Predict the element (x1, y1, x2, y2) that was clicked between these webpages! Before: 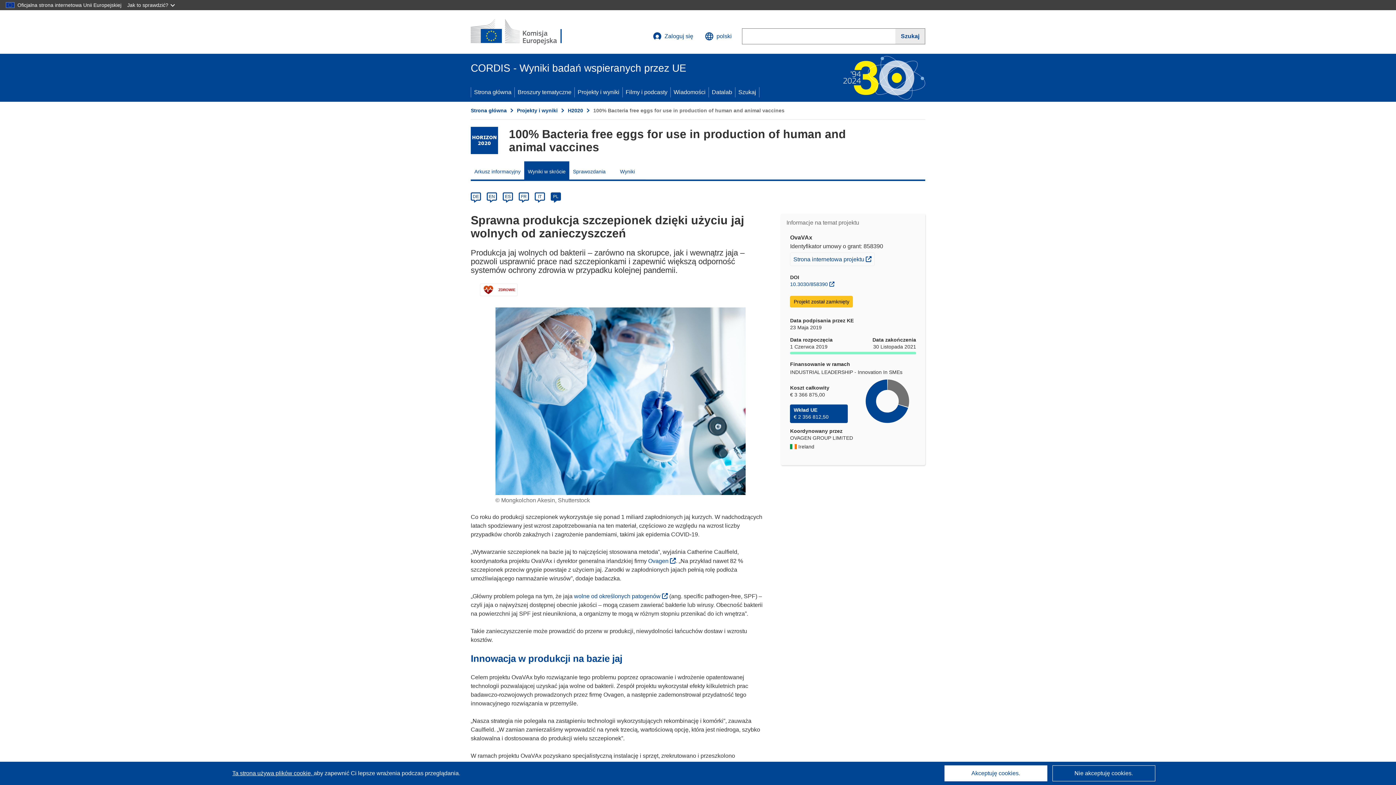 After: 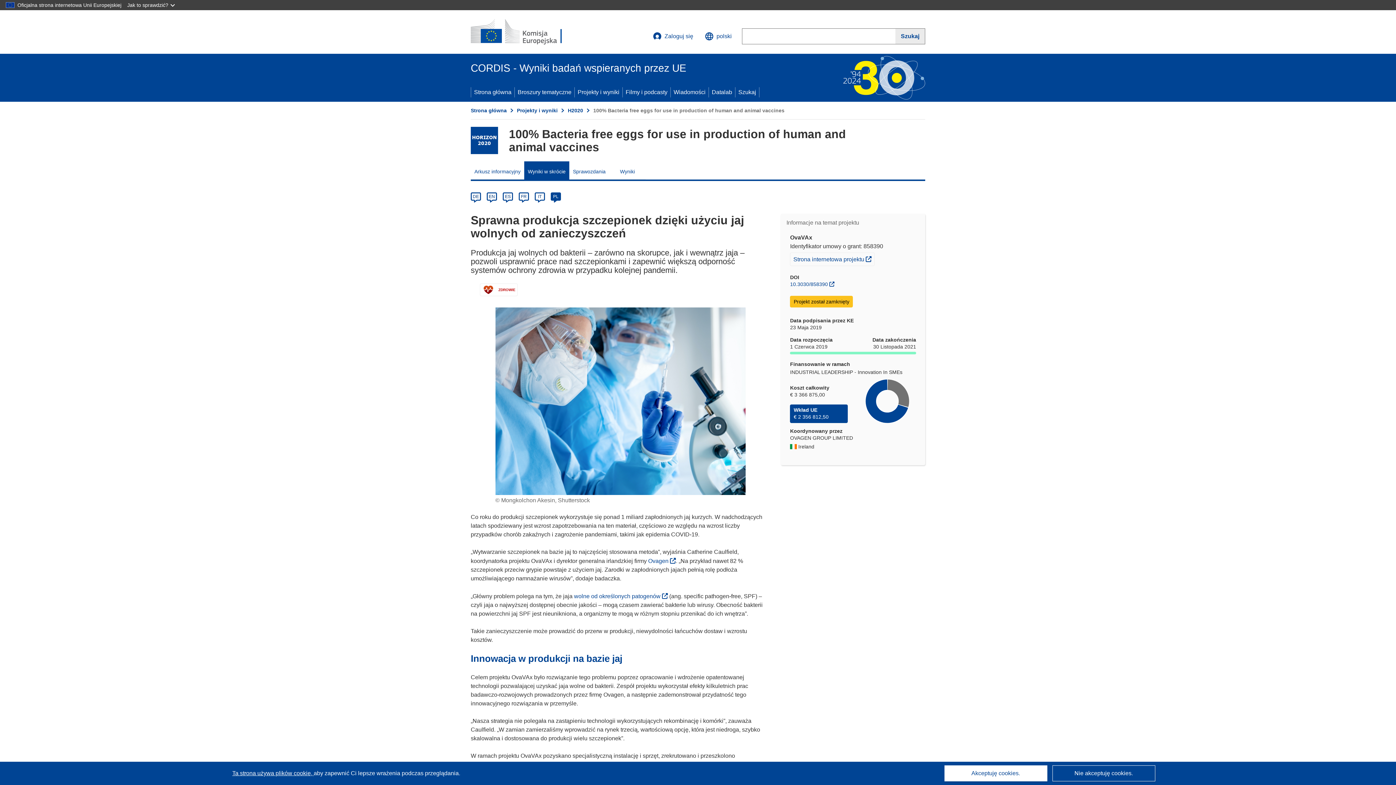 Action: label: Wyniki w skrócie bbox: (524, 161, 569, 179)